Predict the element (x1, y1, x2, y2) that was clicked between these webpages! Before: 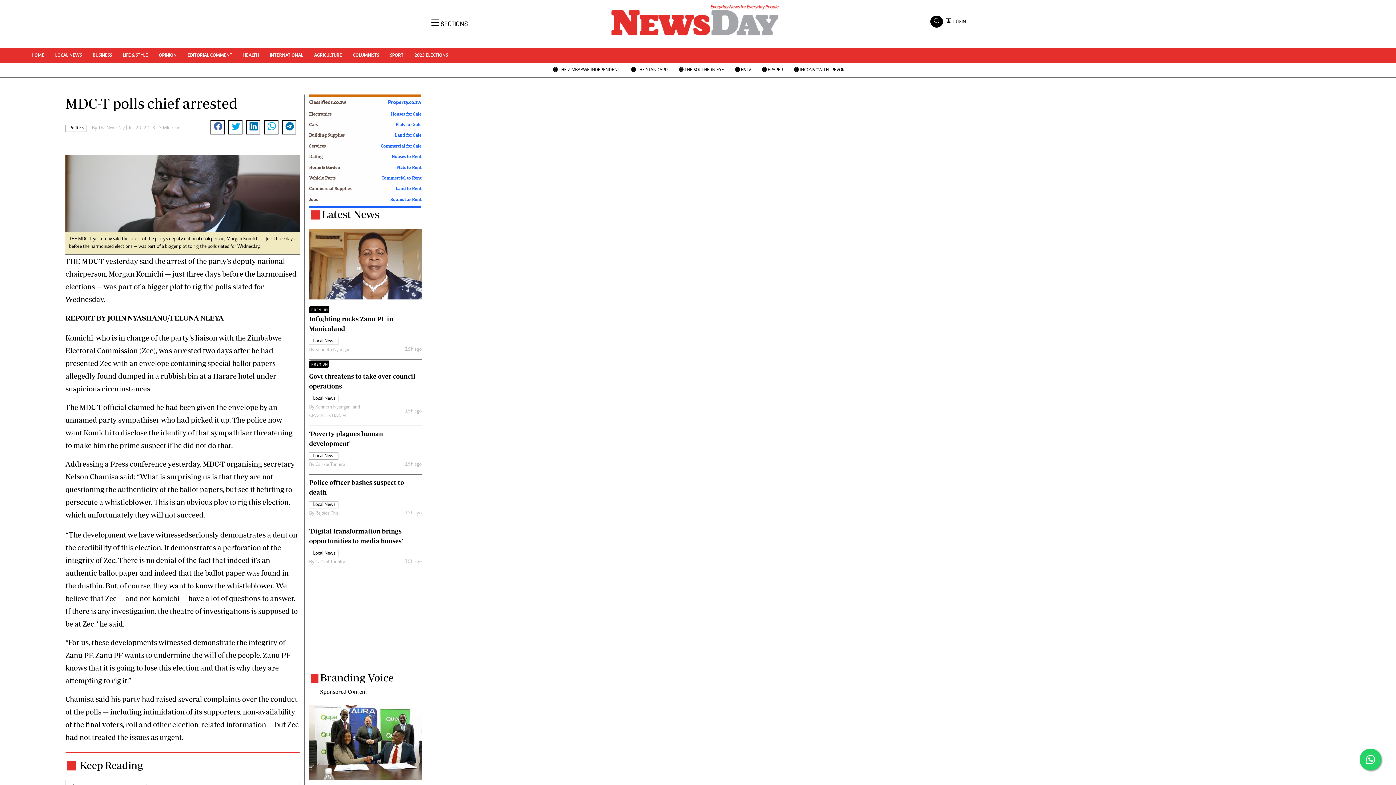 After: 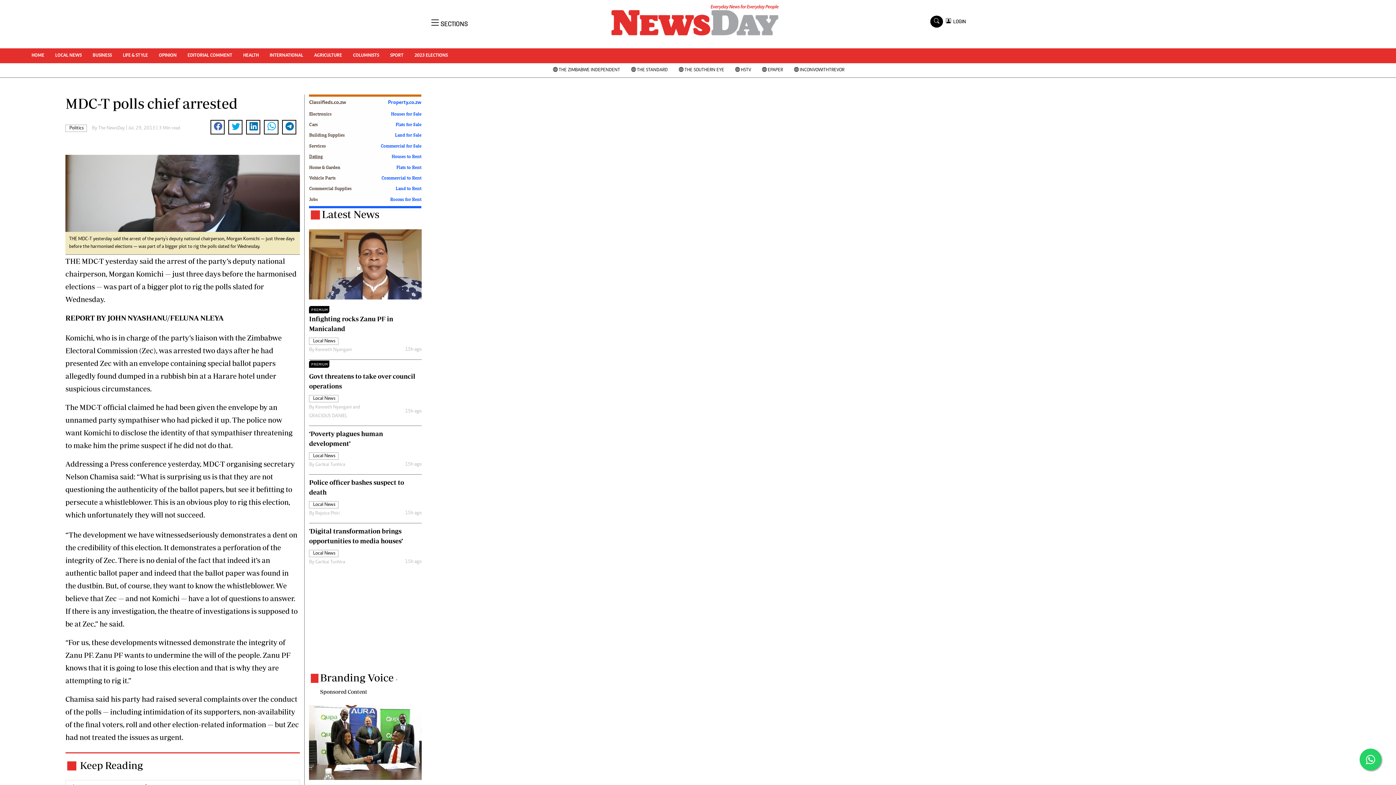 Action: label: Dating bbox: (309, 153, 366, 164)